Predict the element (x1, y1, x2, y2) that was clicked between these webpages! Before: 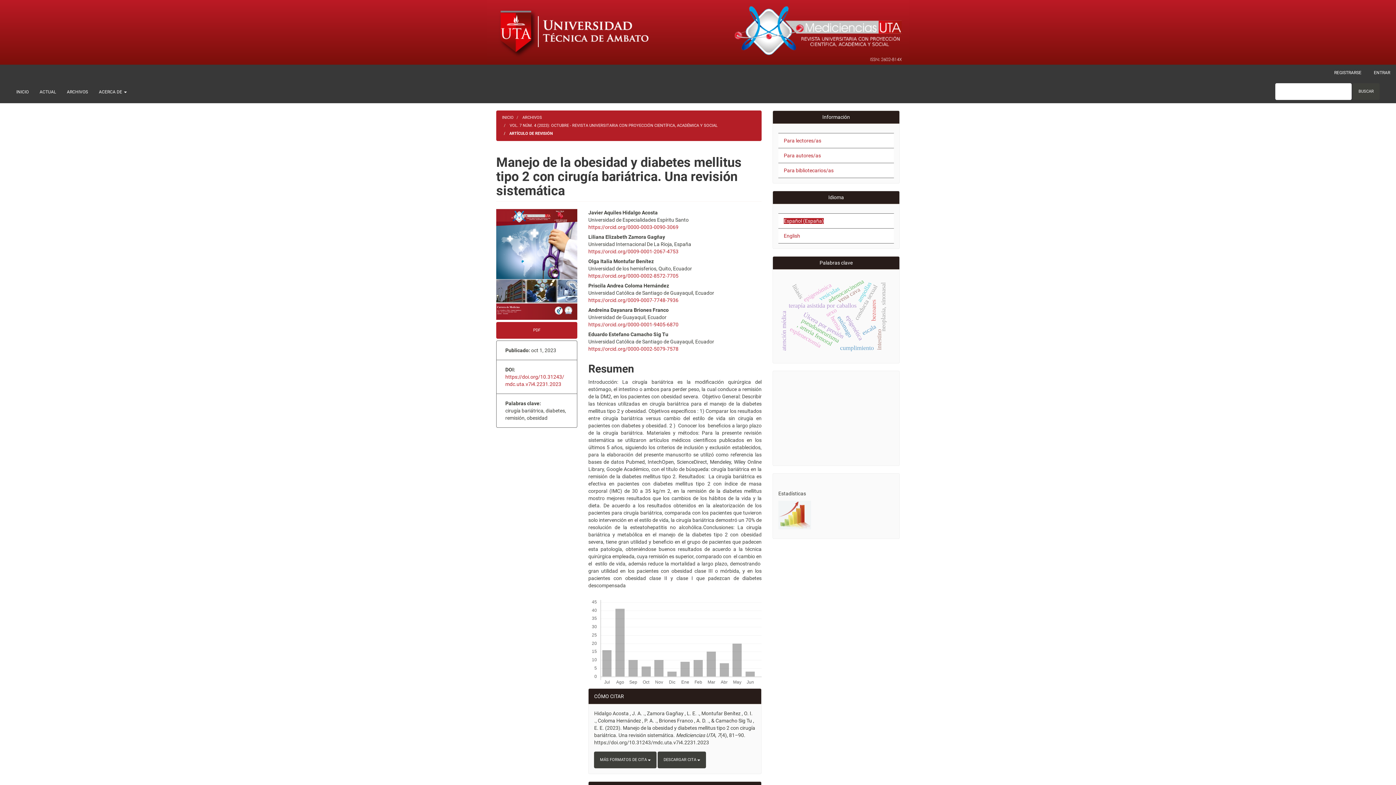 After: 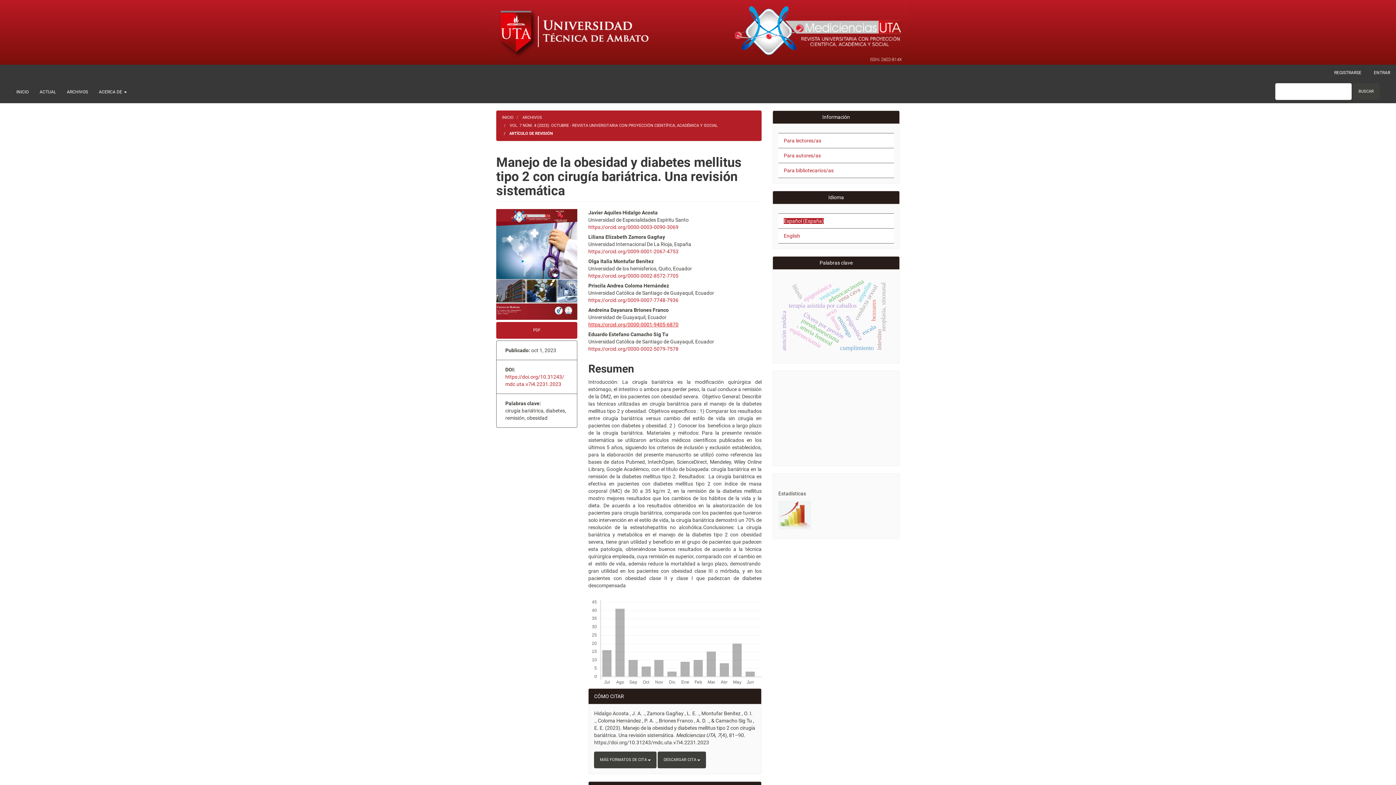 Action: label: https://orcid.org/0000-0001-9405-6870 bbox: (588, 321, 678, 327)